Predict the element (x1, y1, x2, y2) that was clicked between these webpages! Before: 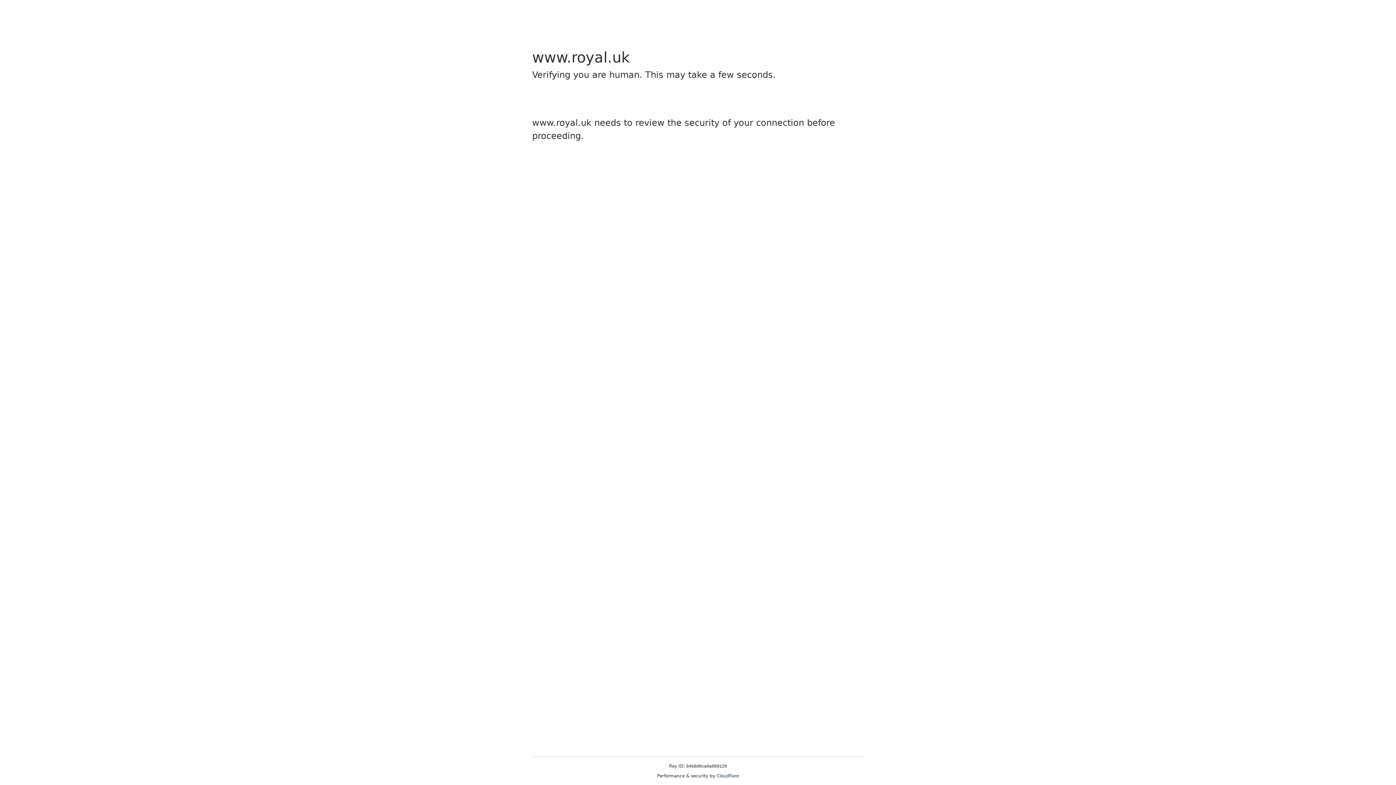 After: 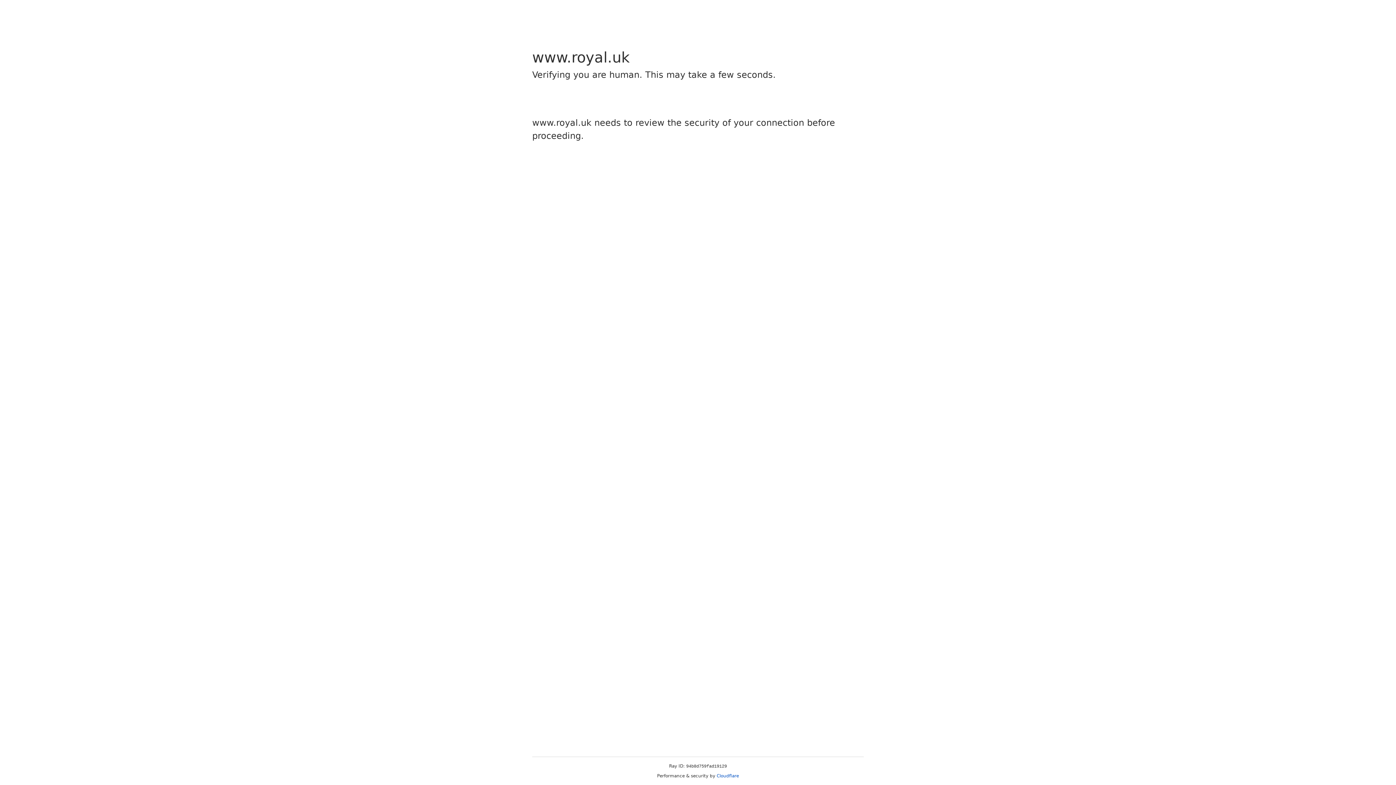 Action: bbox: (716, 773, 739, 778) label: Cloudflare